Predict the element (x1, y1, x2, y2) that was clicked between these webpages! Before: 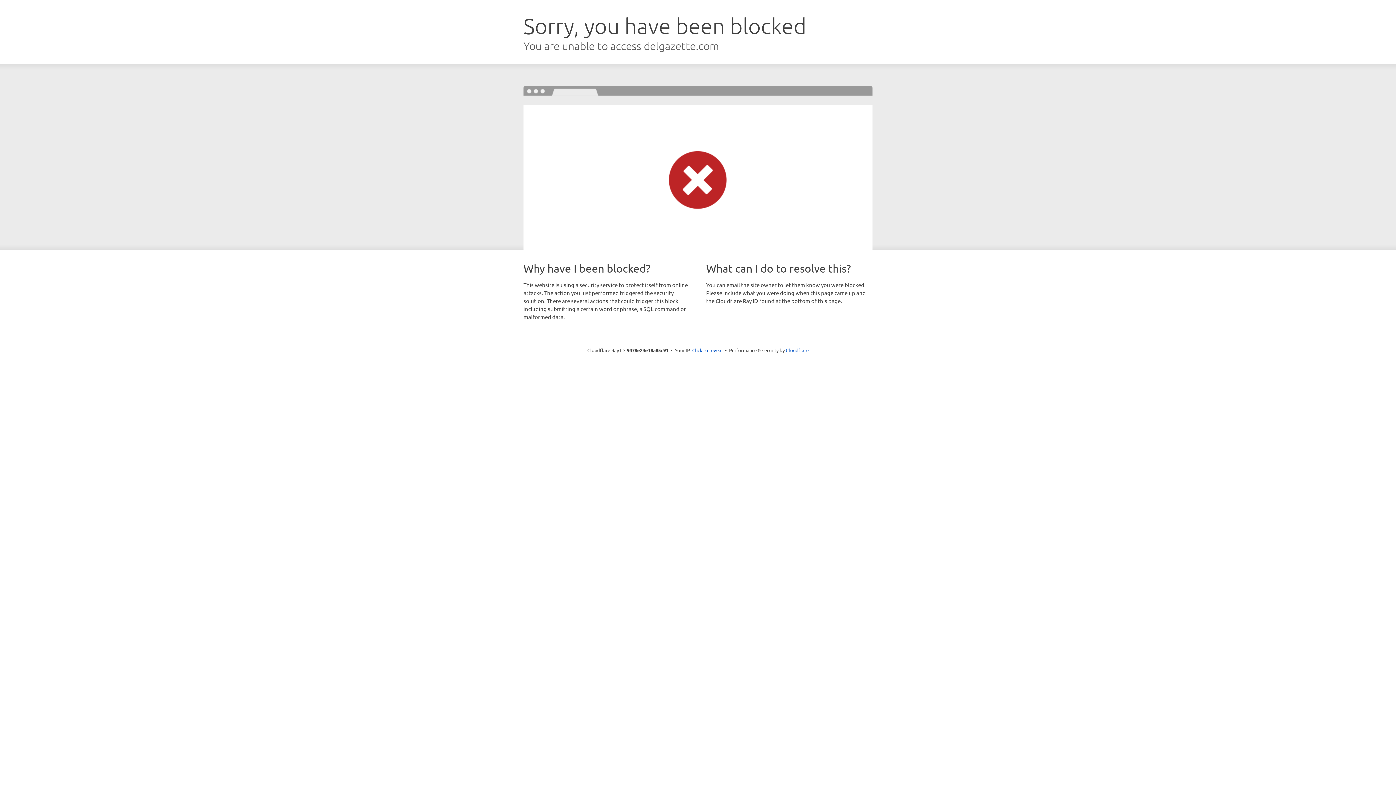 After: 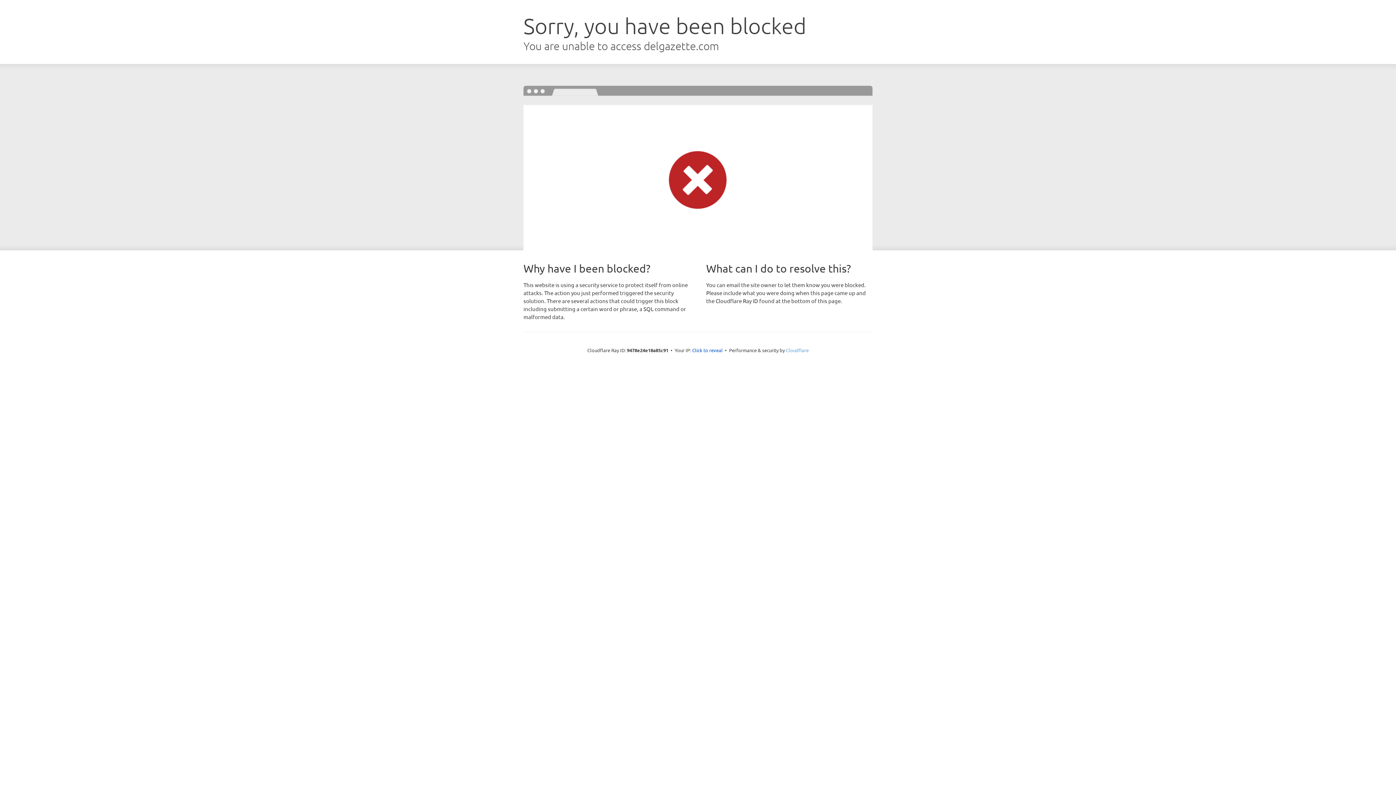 Action: label: Cloudflare bbox: (786, 347, 808, 353)